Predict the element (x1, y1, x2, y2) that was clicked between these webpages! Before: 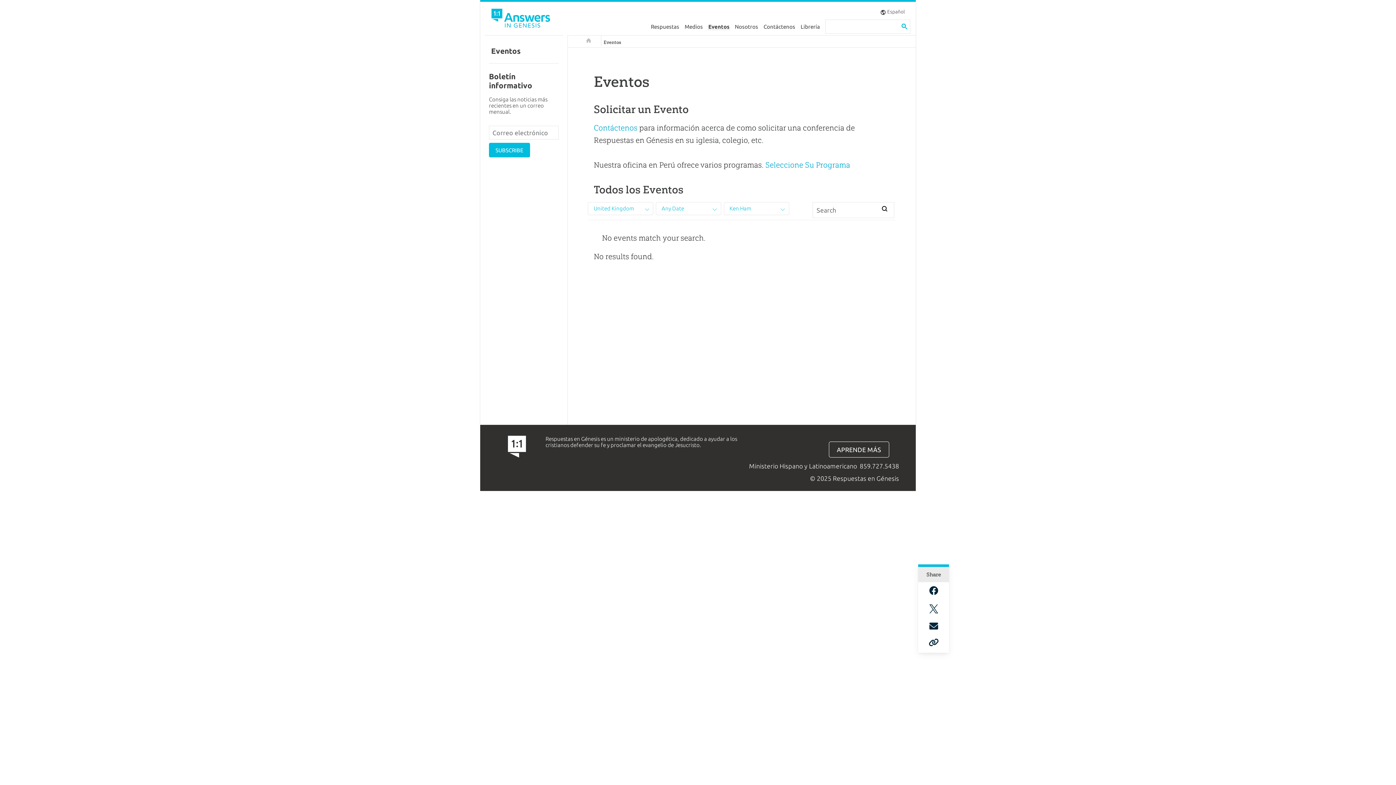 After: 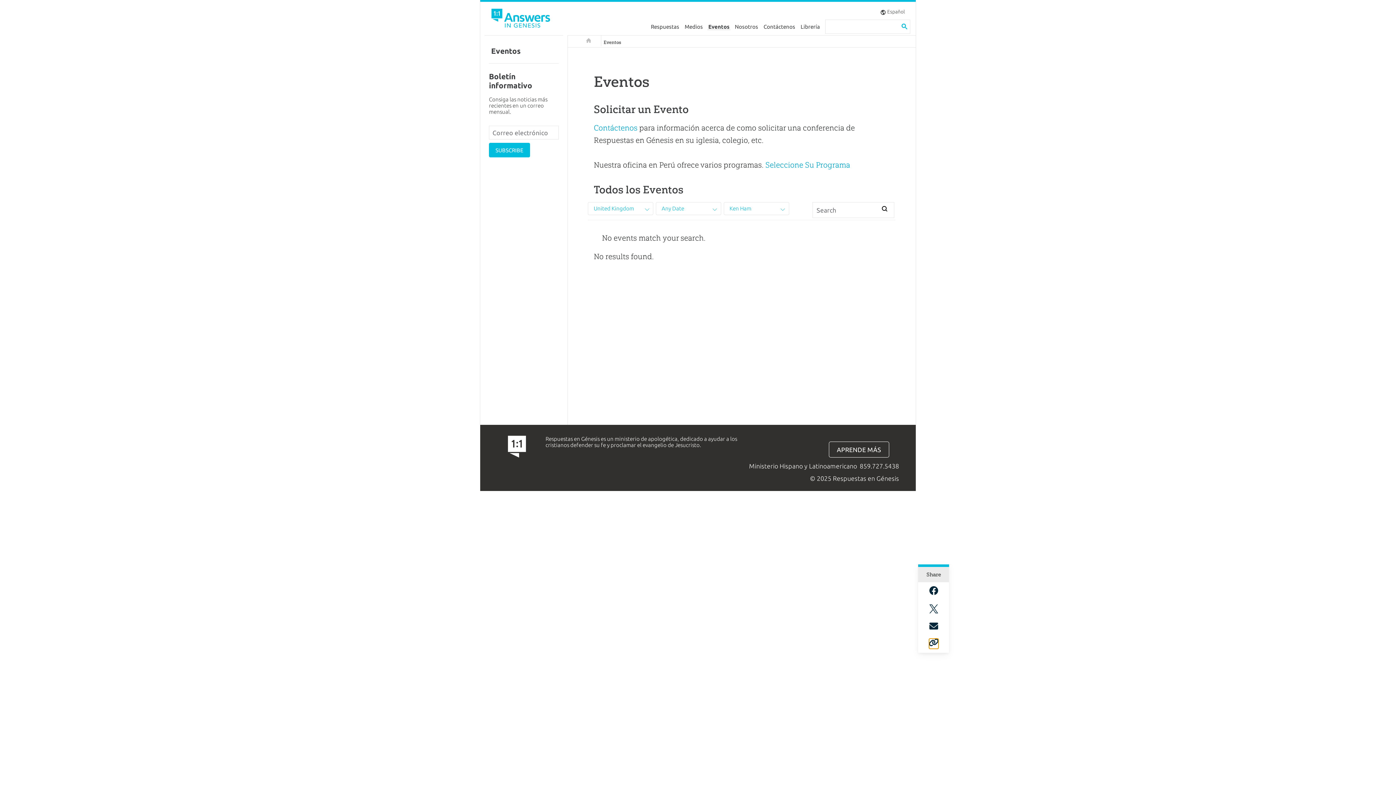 Action: bbox: (929, 639, 938, 649)